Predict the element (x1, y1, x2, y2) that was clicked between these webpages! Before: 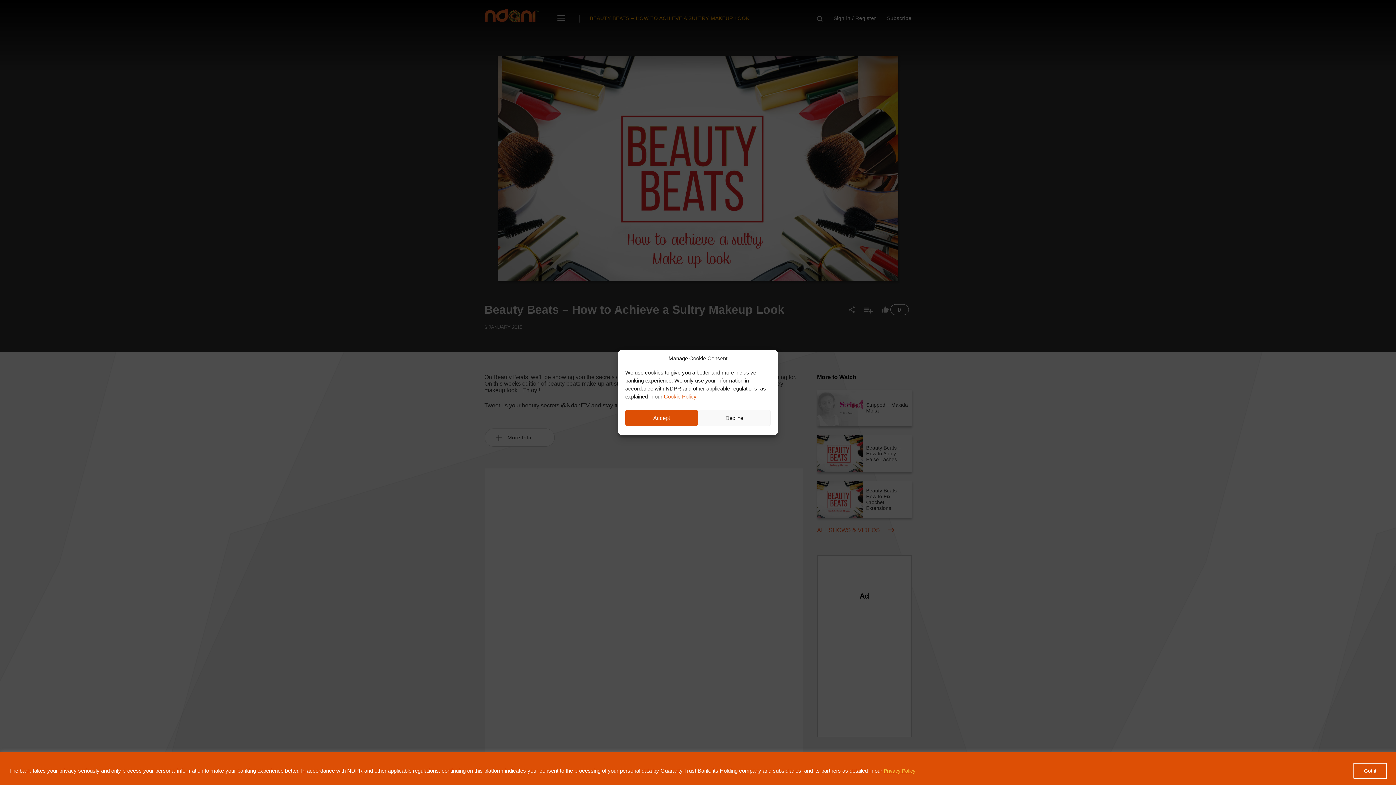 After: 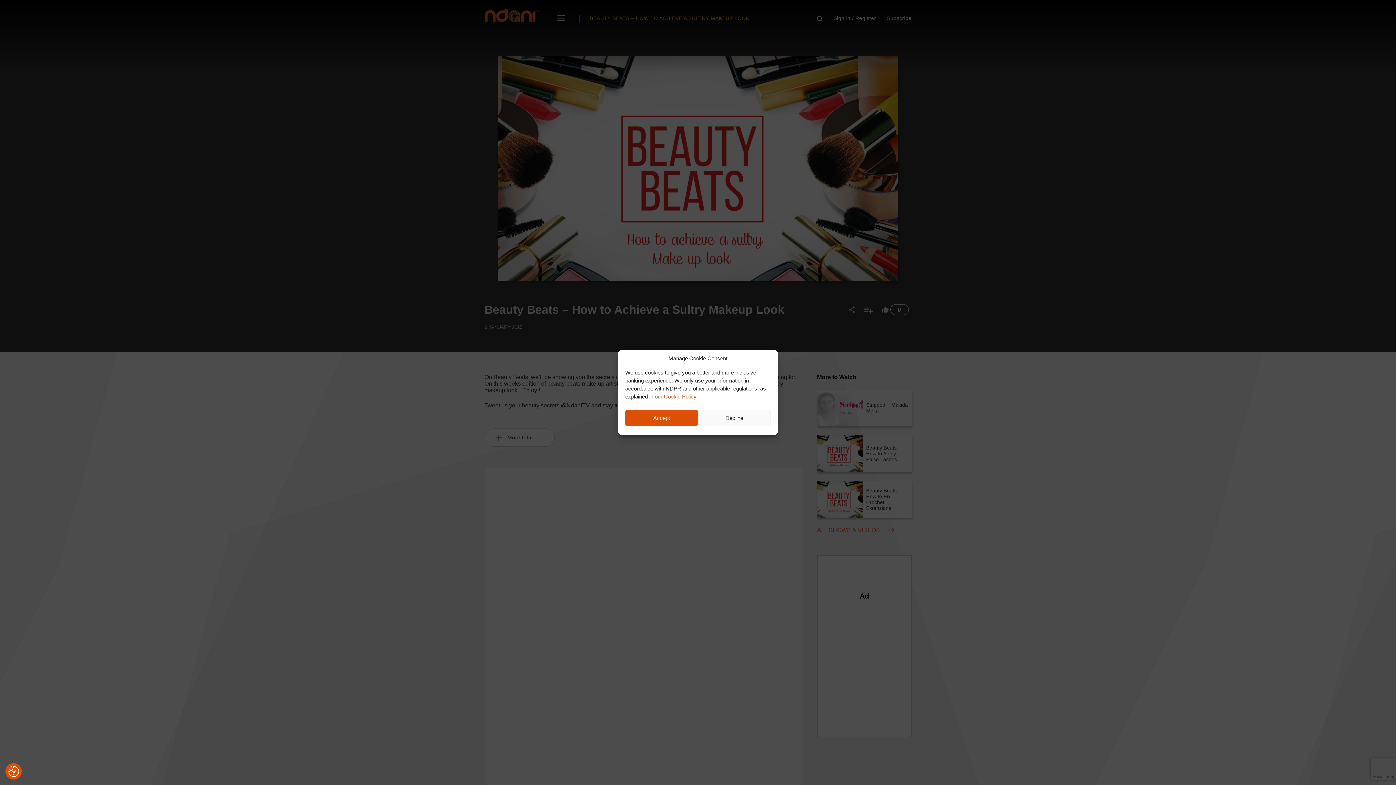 Action: label: Got it bbox: (1353, 763, 1387, 779)